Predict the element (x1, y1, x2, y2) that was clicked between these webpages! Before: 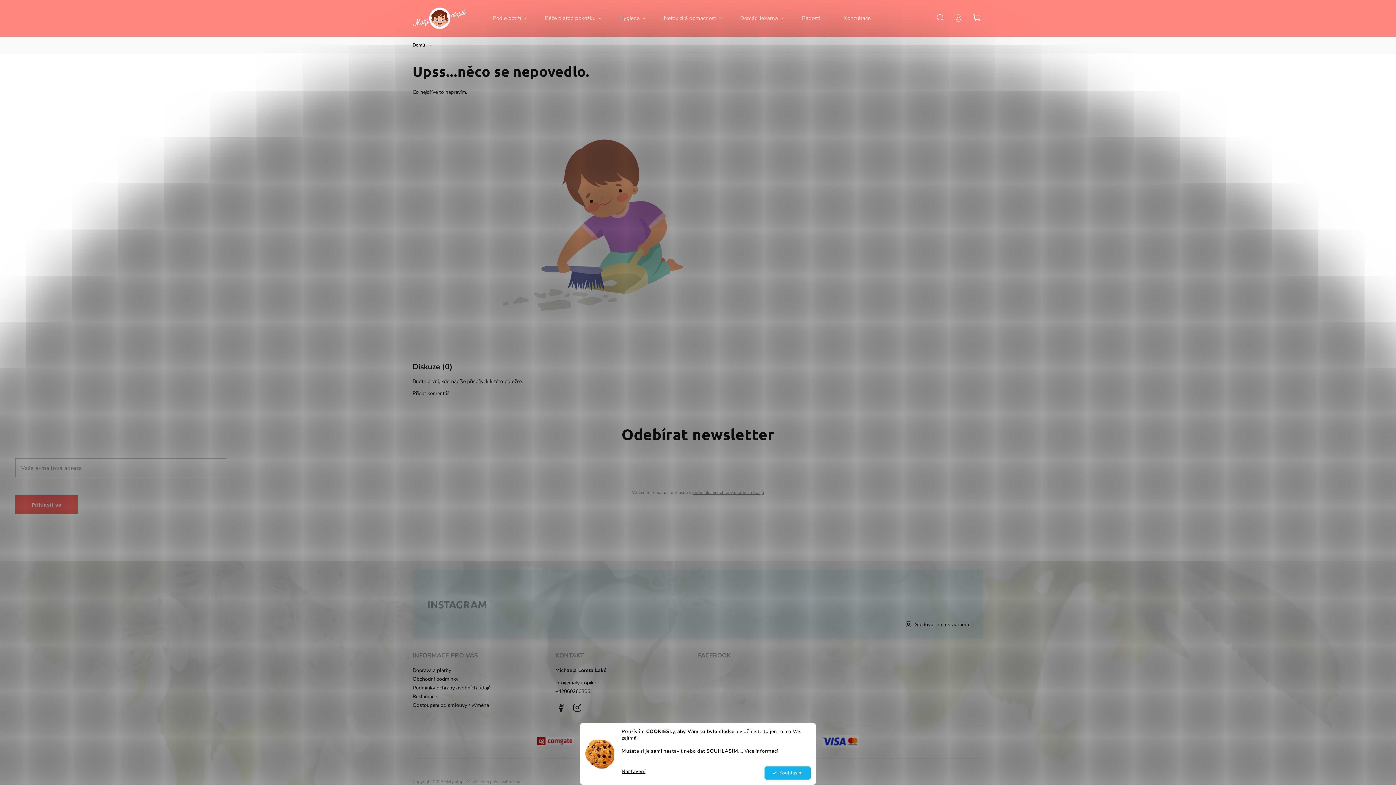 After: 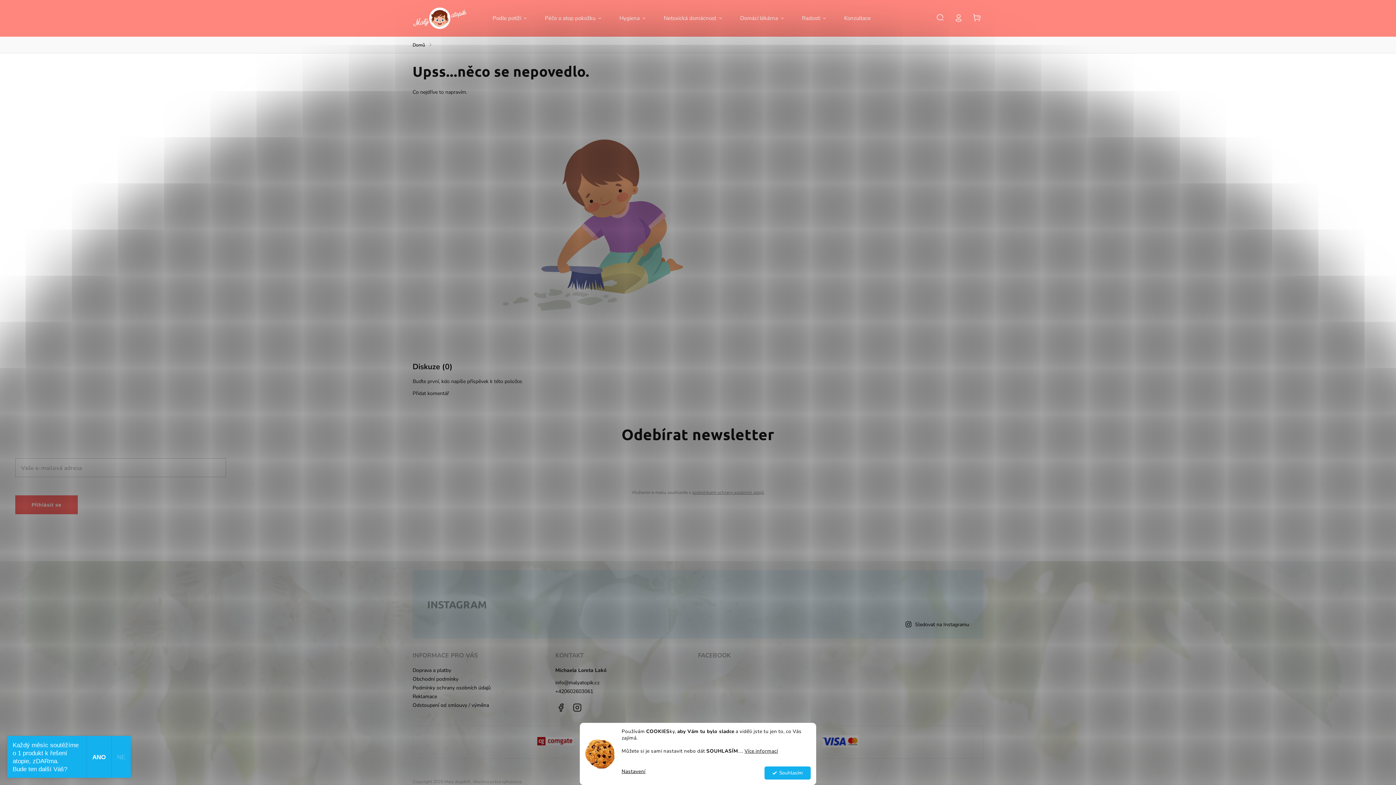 Action: bbox: (751, 581, 787, 617)